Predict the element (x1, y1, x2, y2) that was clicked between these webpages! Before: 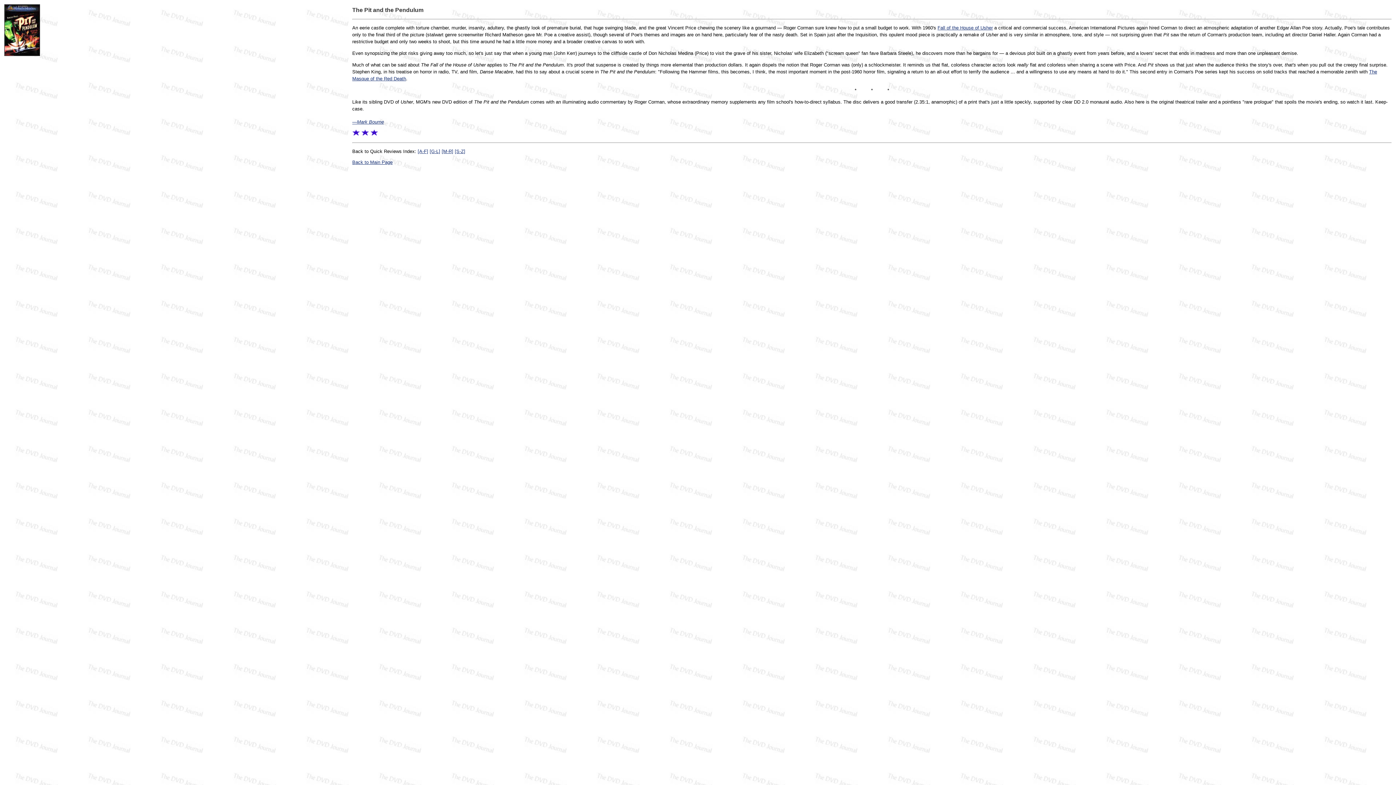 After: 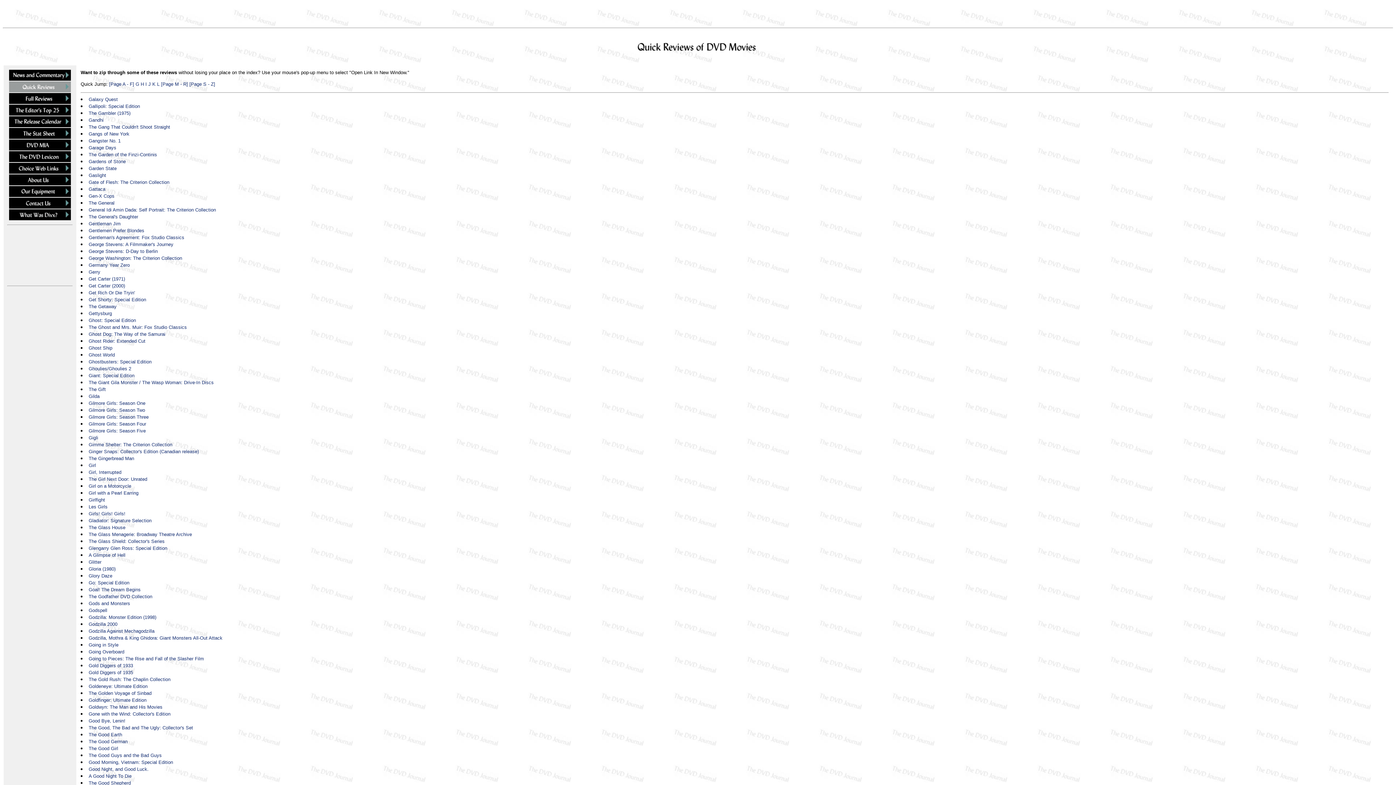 Action: bbox: (429, 148, 440, 154) label: [G-L]